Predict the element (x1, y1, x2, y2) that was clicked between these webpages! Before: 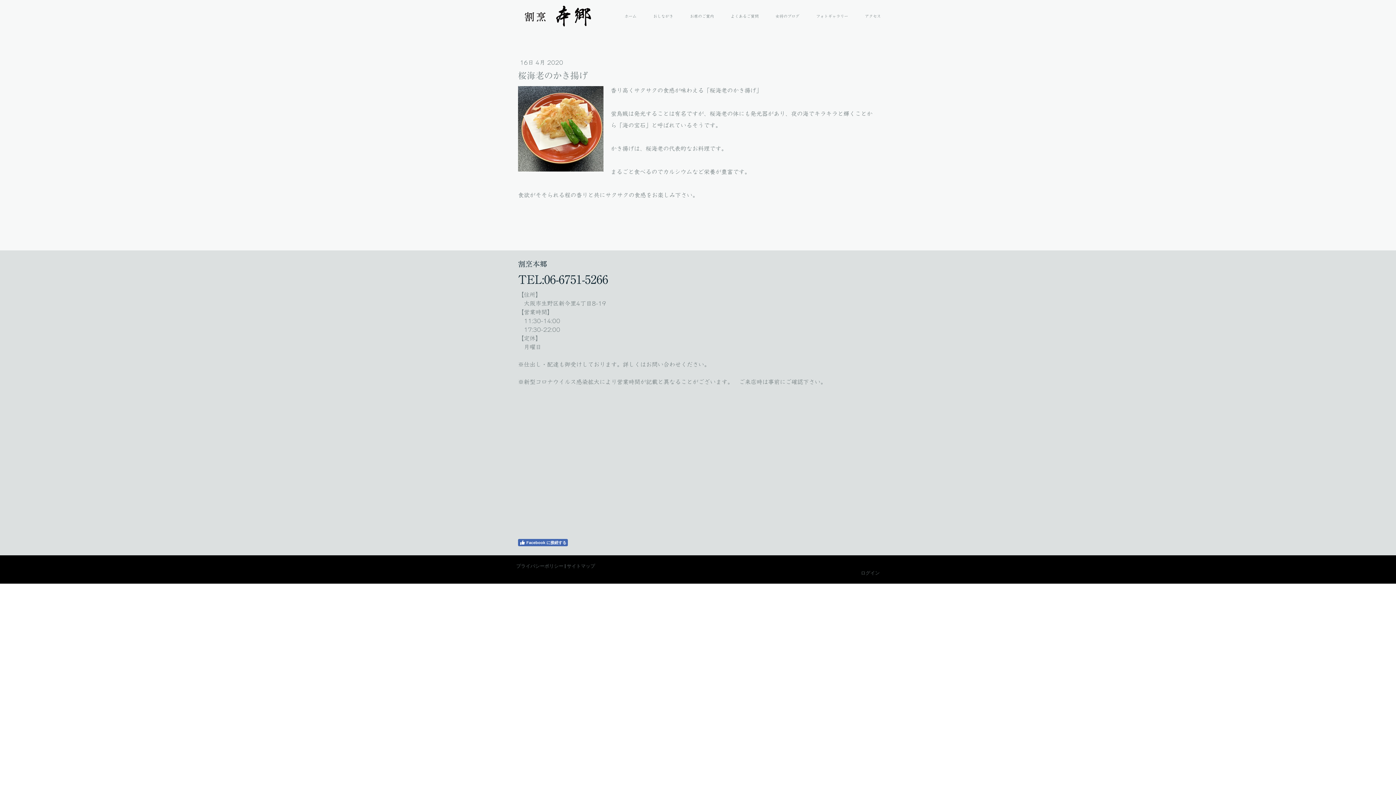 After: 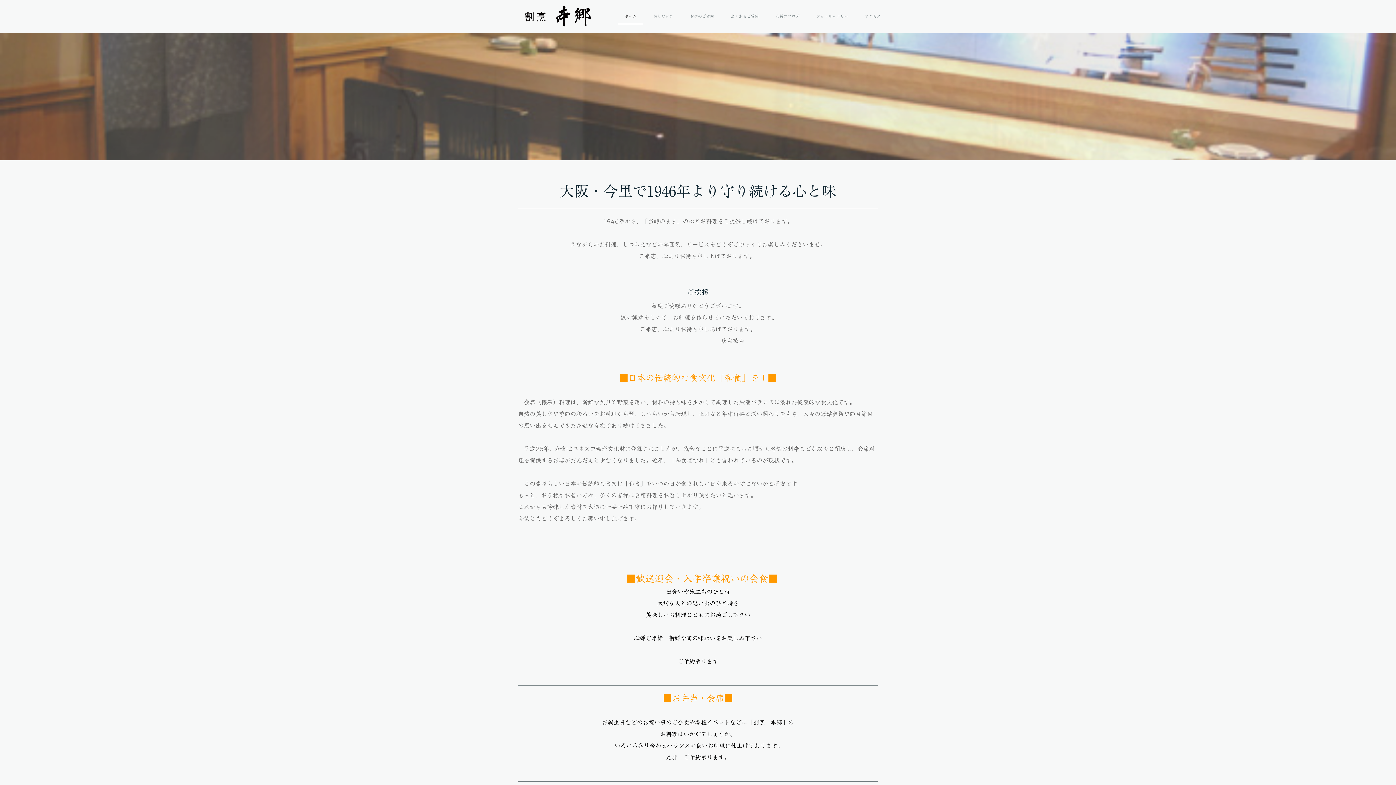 Action: bbox: (517, 3, 601, 29)